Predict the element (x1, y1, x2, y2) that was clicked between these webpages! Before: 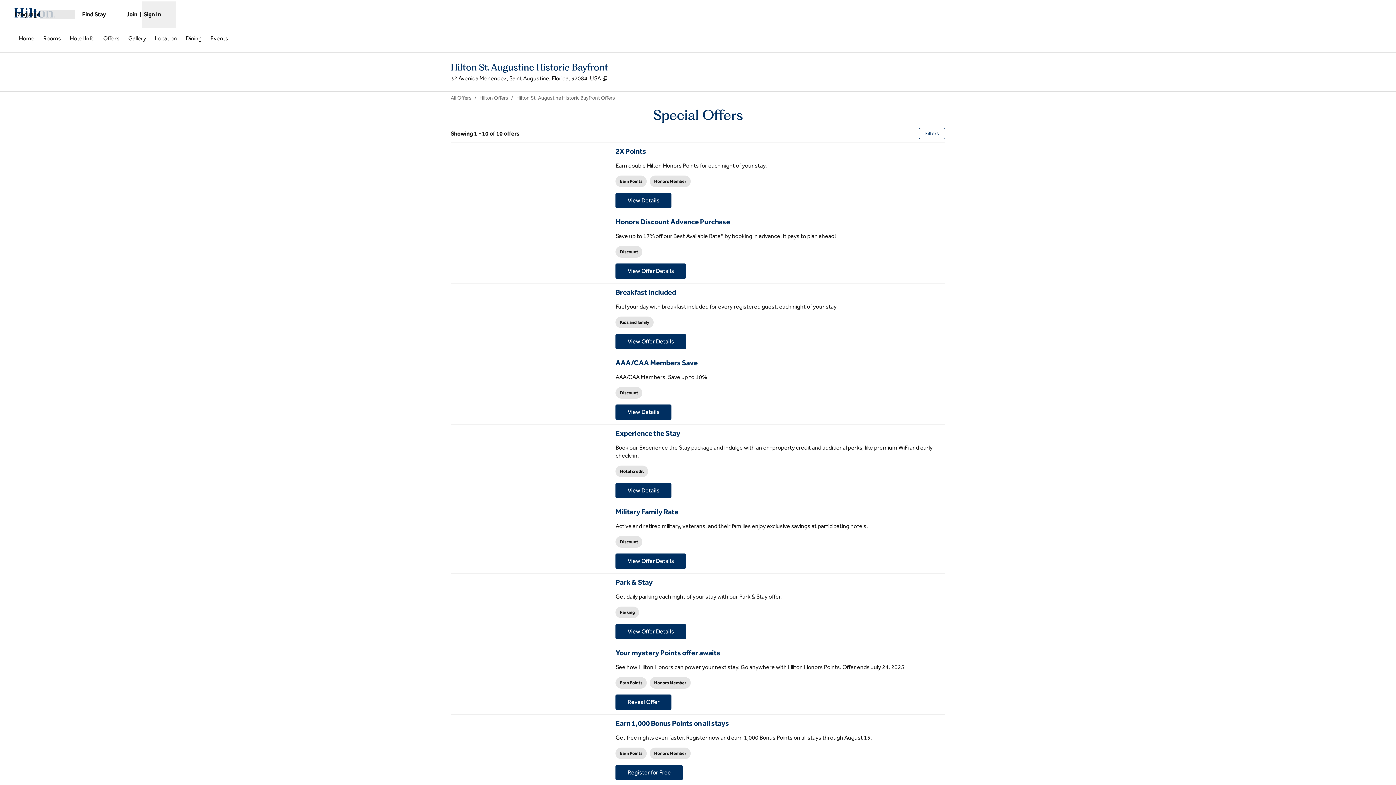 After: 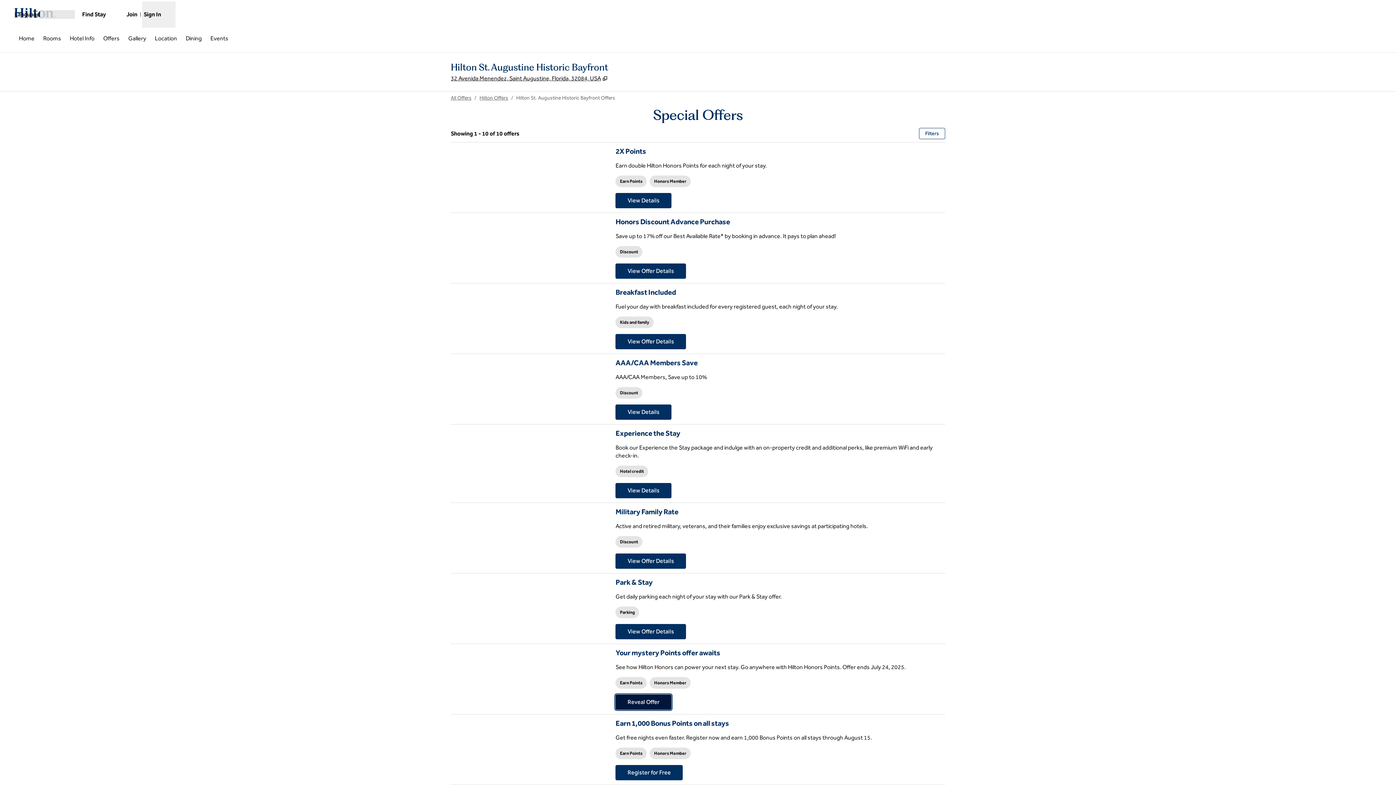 Action: bbox: (615, 694, 671, 710) label: Reveal Offer
, Opens new tab